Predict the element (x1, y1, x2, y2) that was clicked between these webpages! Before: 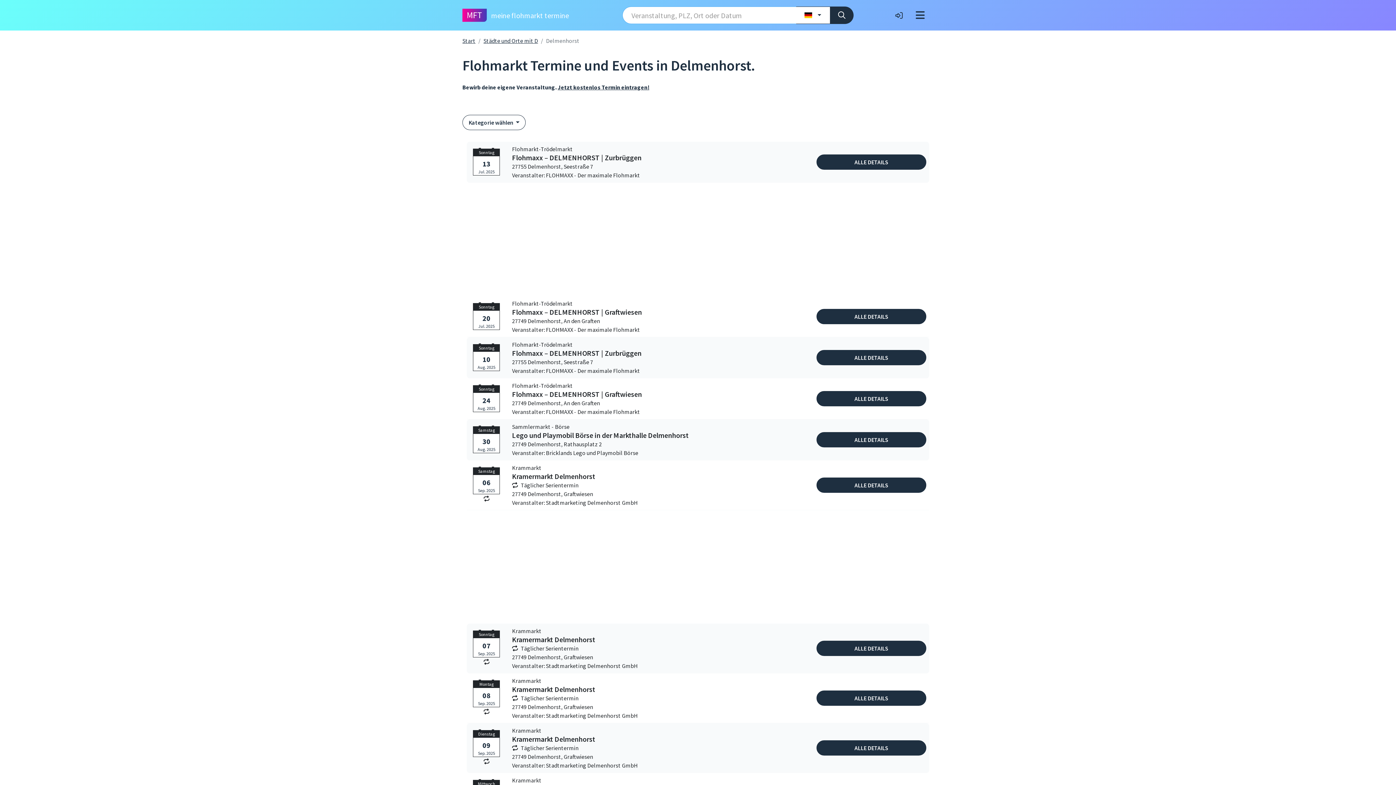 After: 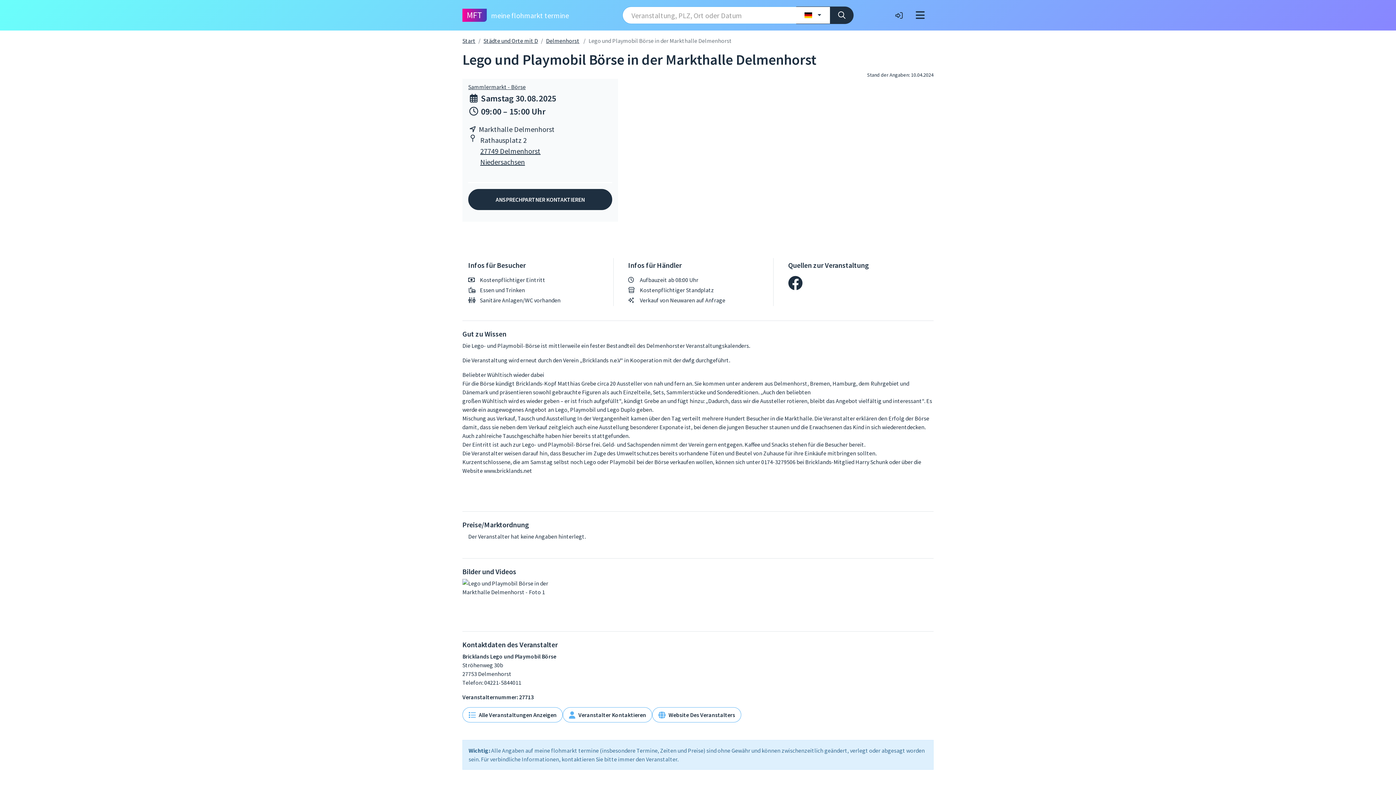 Action: label: Lego und Playmobil Börse in der Markthalle Delmenhorst bbox: (512, 431, 807, 440)